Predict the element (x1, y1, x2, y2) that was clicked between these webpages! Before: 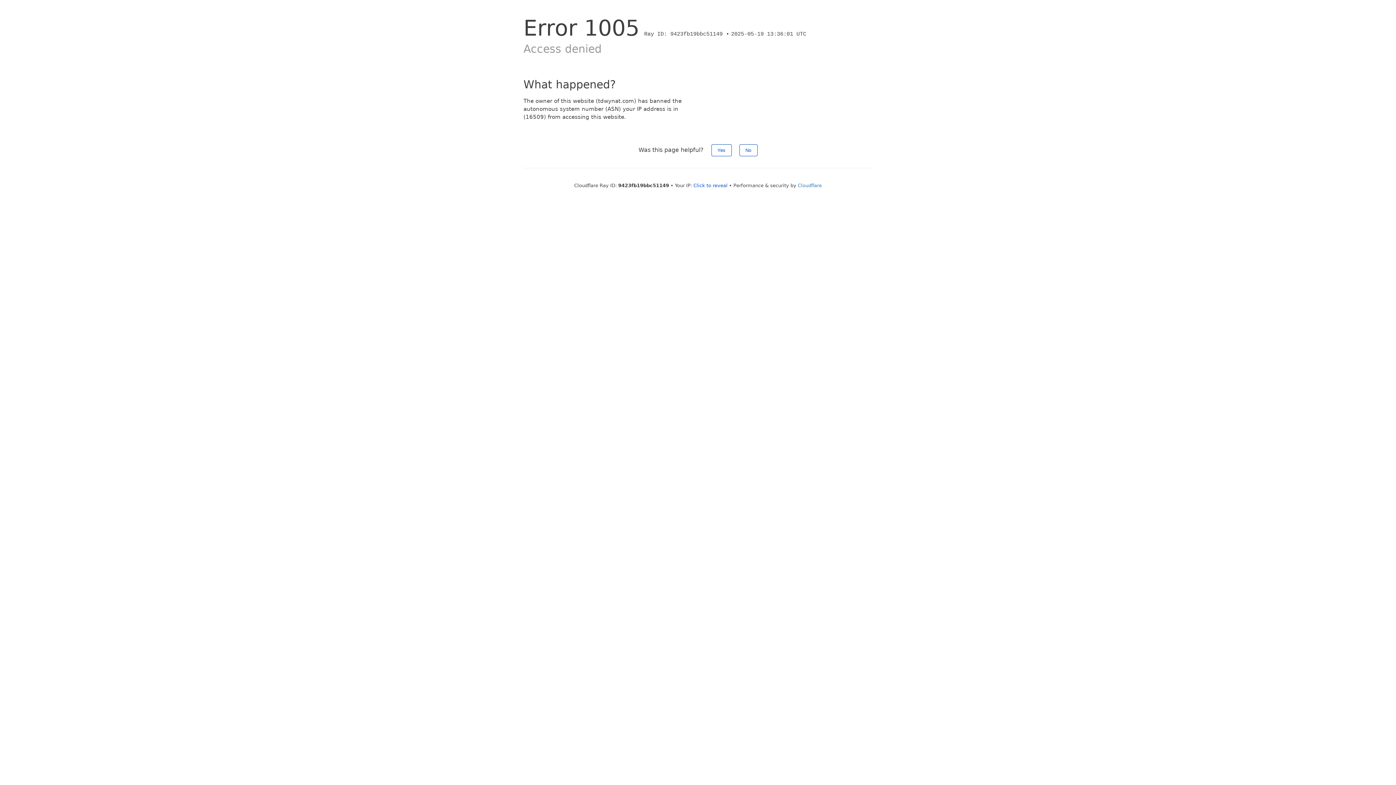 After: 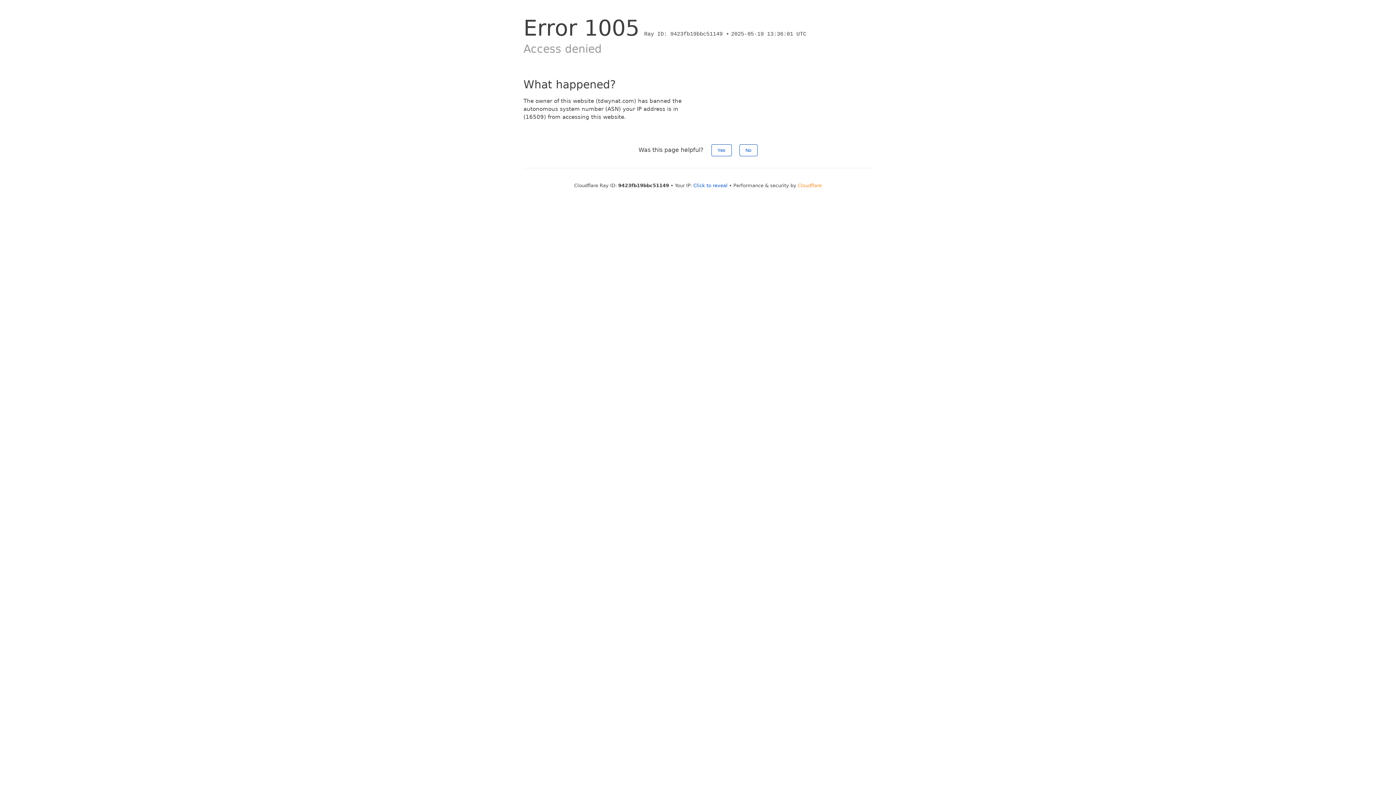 Action: label: Cloudflare bbox: (798, 182, 822, 188)